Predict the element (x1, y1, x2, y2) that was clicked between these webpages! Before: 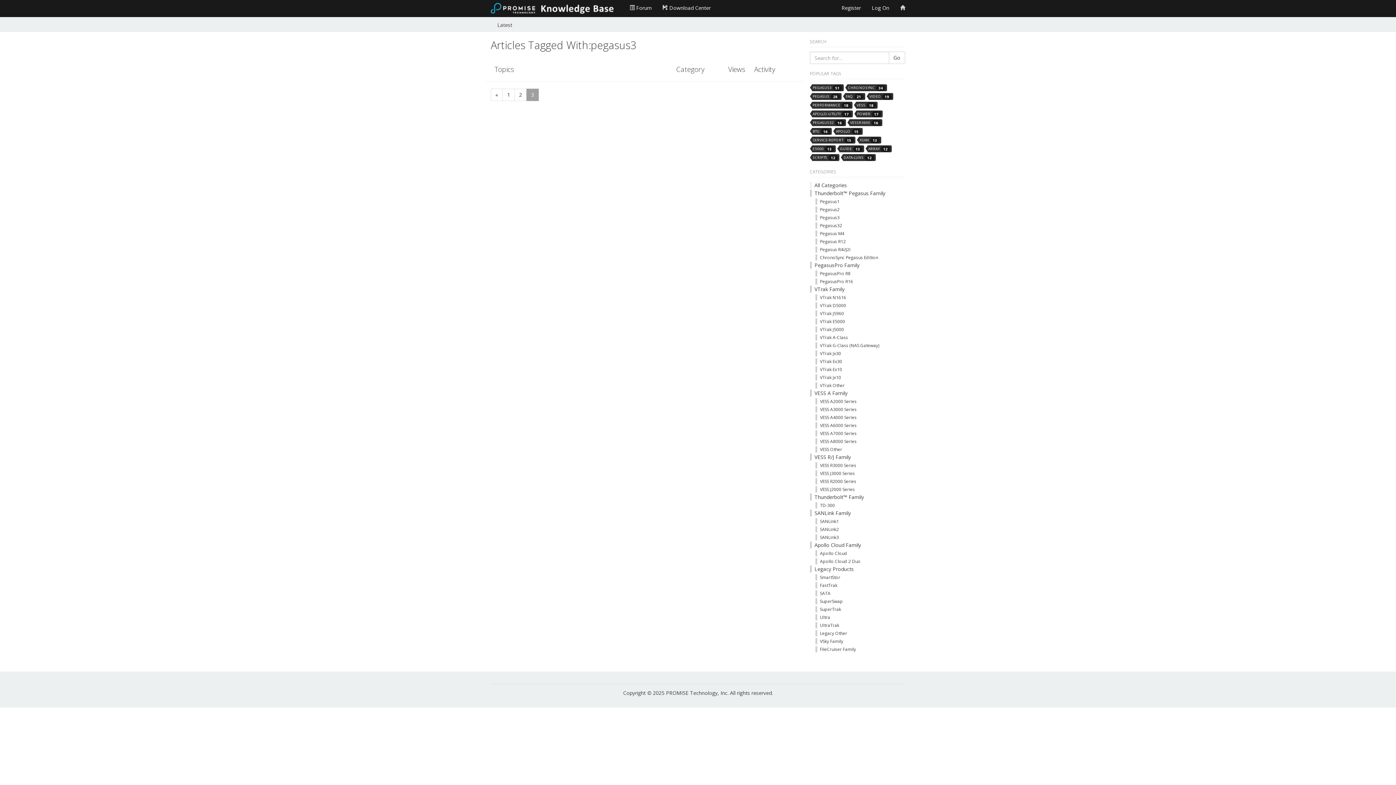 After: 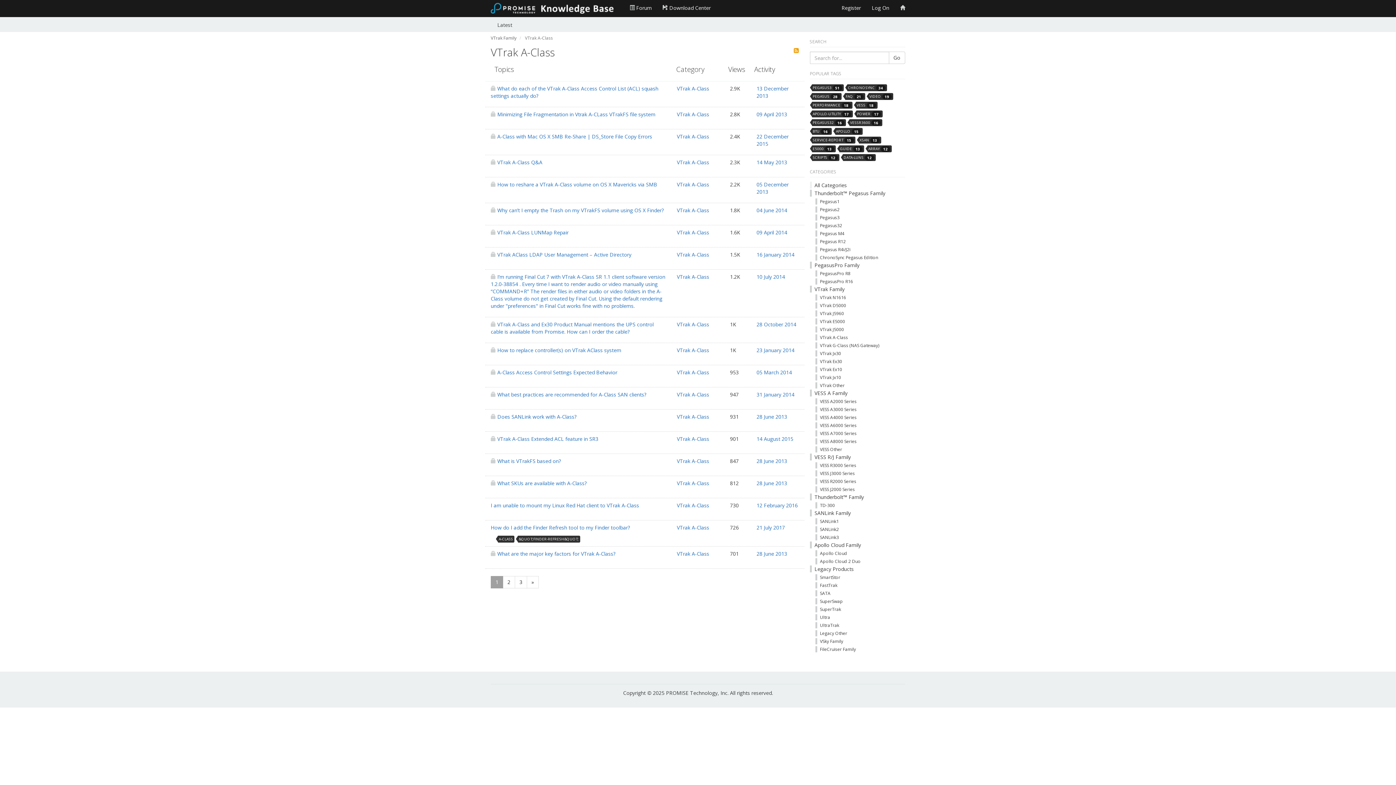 Action: bbox: (815, 334, 848, 340) label: VTrak A-Class